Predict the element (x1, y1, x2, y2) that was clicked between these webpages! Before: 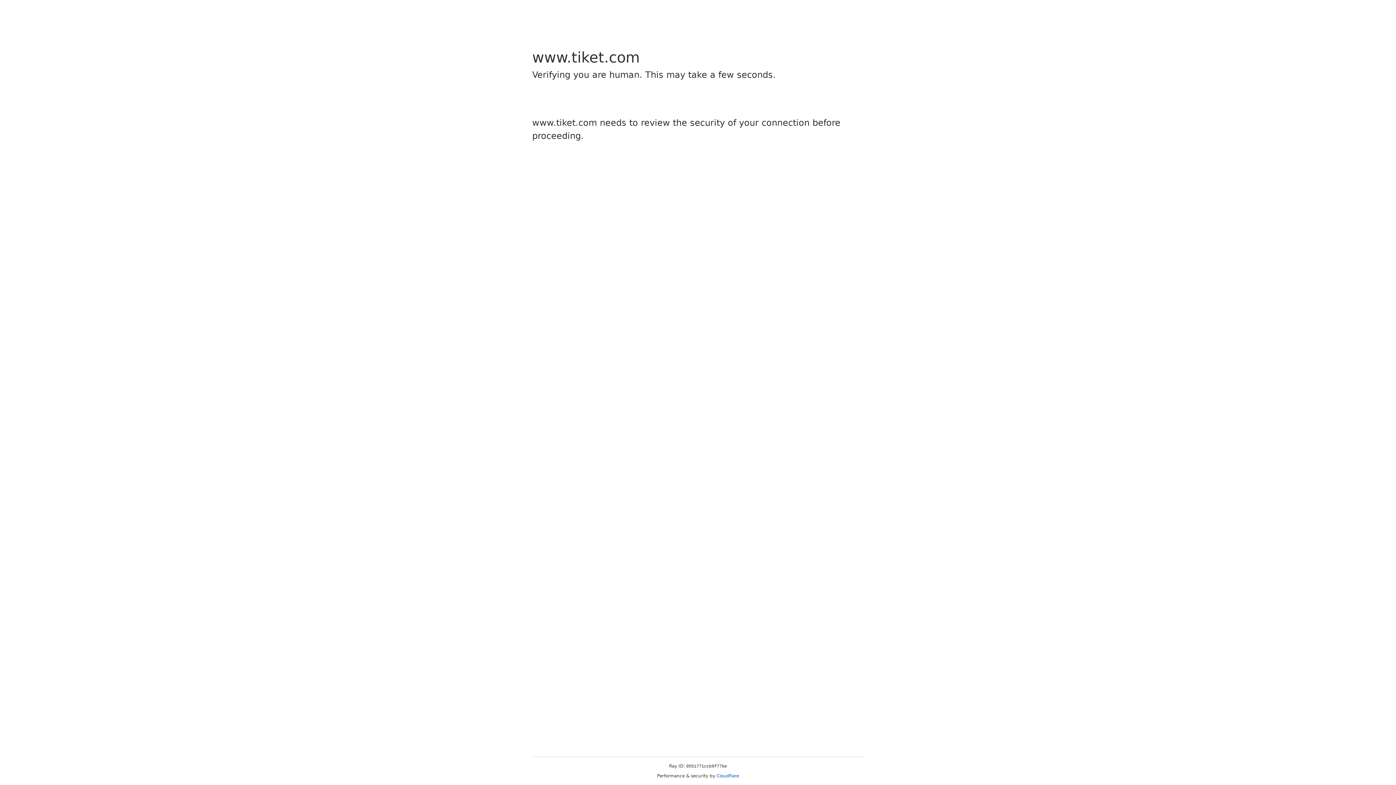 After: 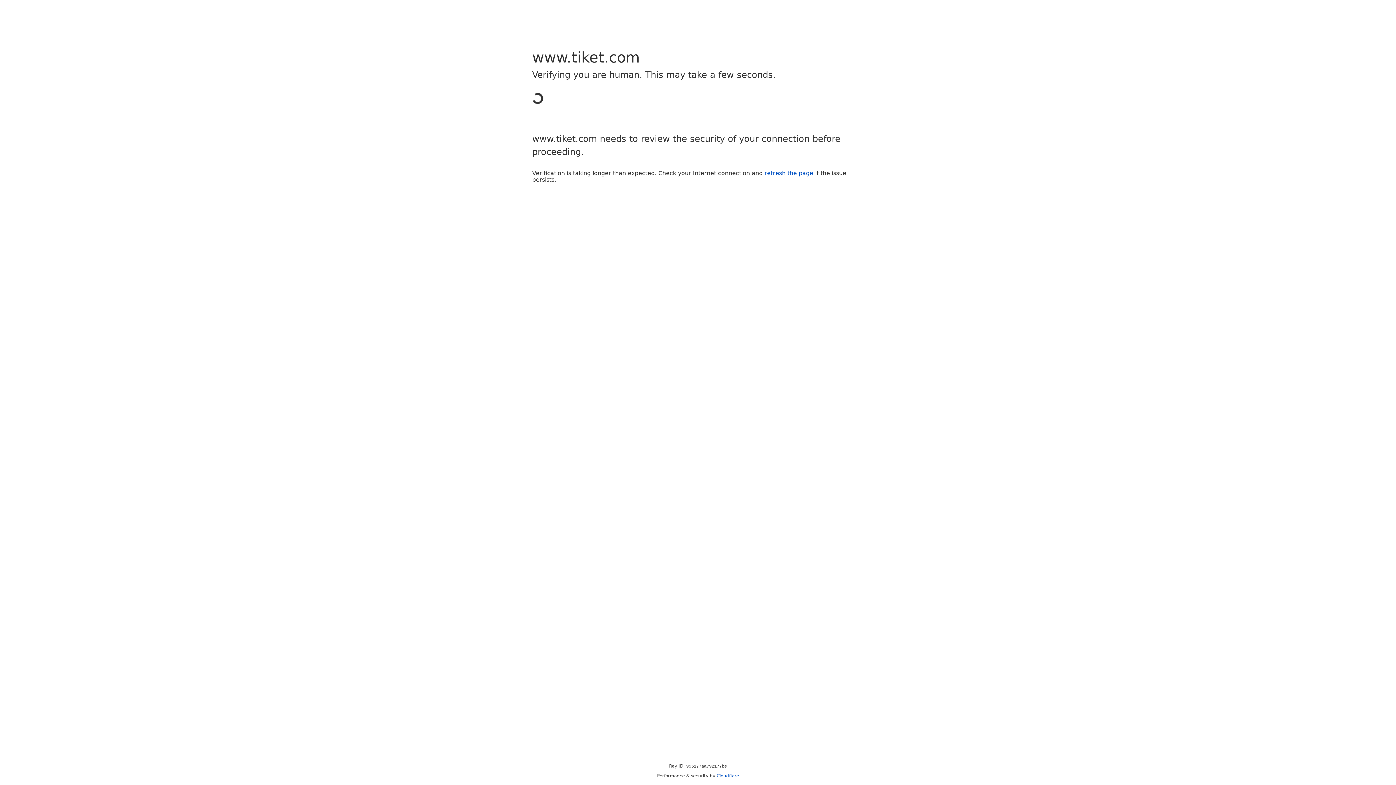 Action: label: Cloudflare bbox: (716, 773, 739, 778)